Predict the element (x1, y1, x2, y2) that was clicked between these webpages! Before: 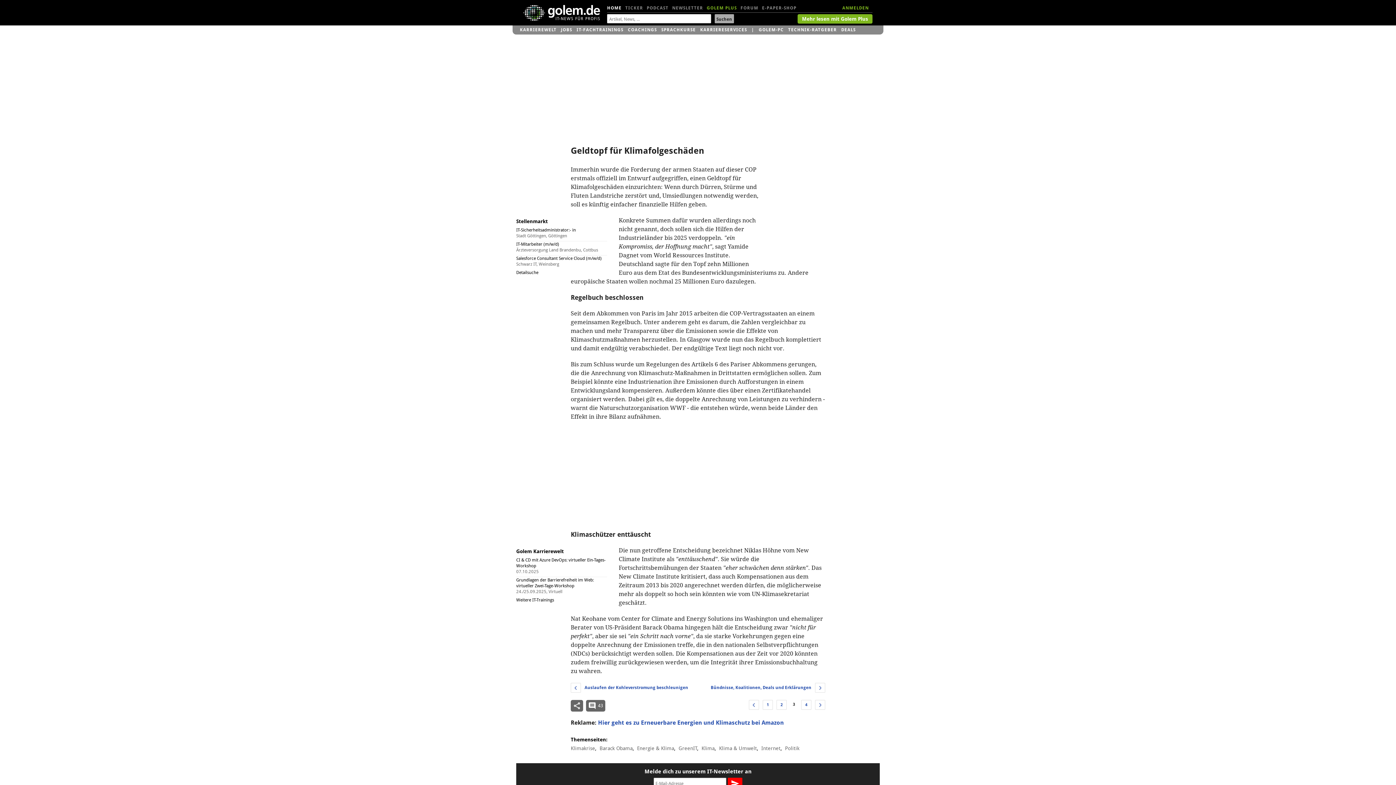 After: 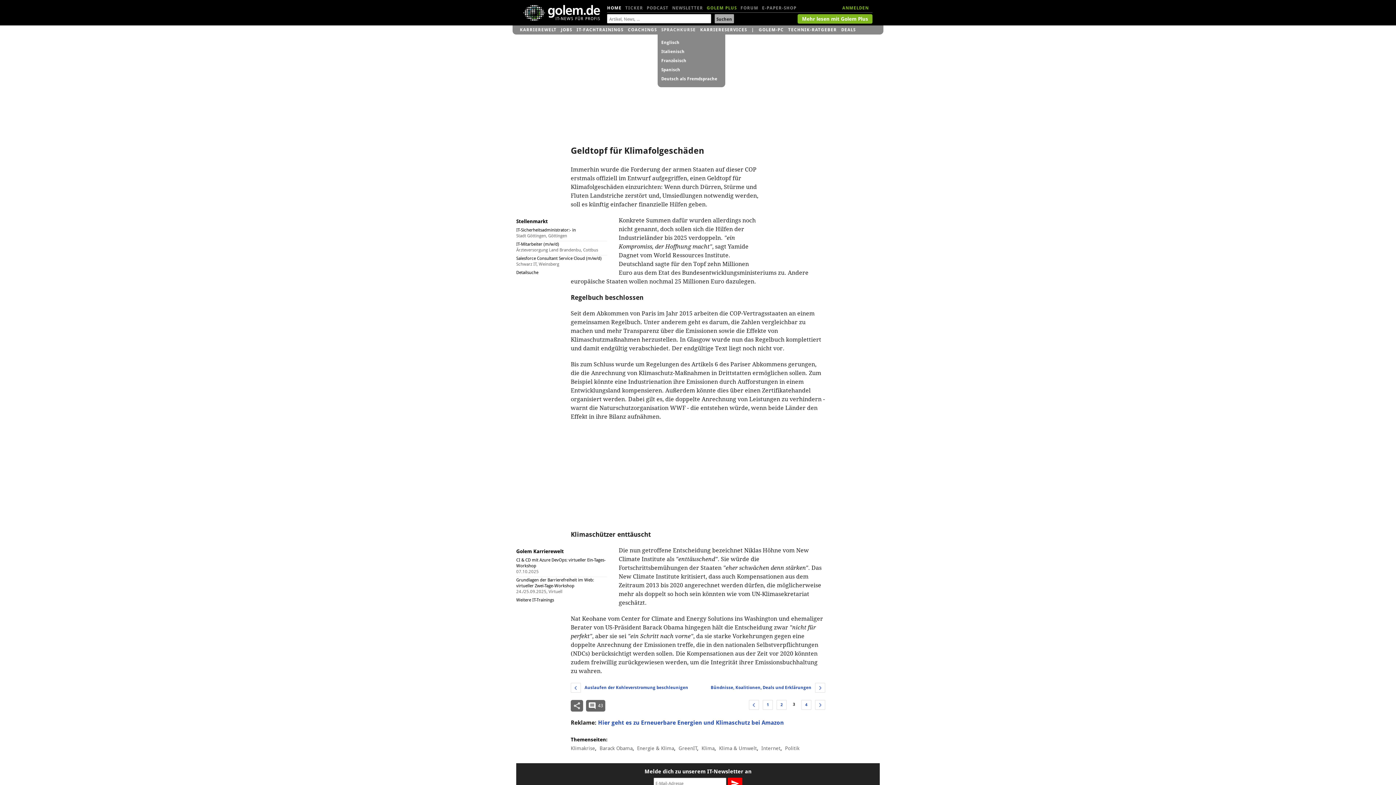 Action: label: SPRACHKURSE bbox: (661, 25, 696, 34)